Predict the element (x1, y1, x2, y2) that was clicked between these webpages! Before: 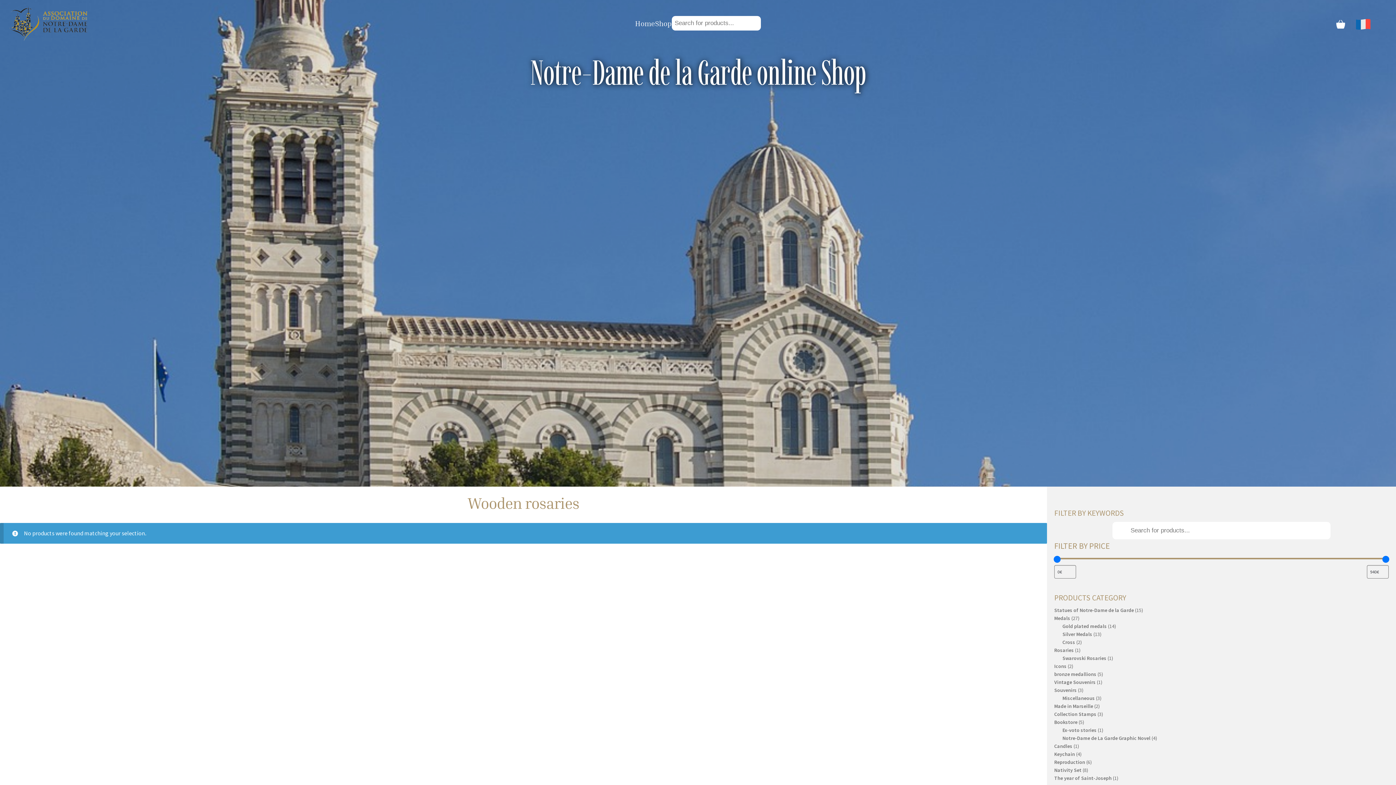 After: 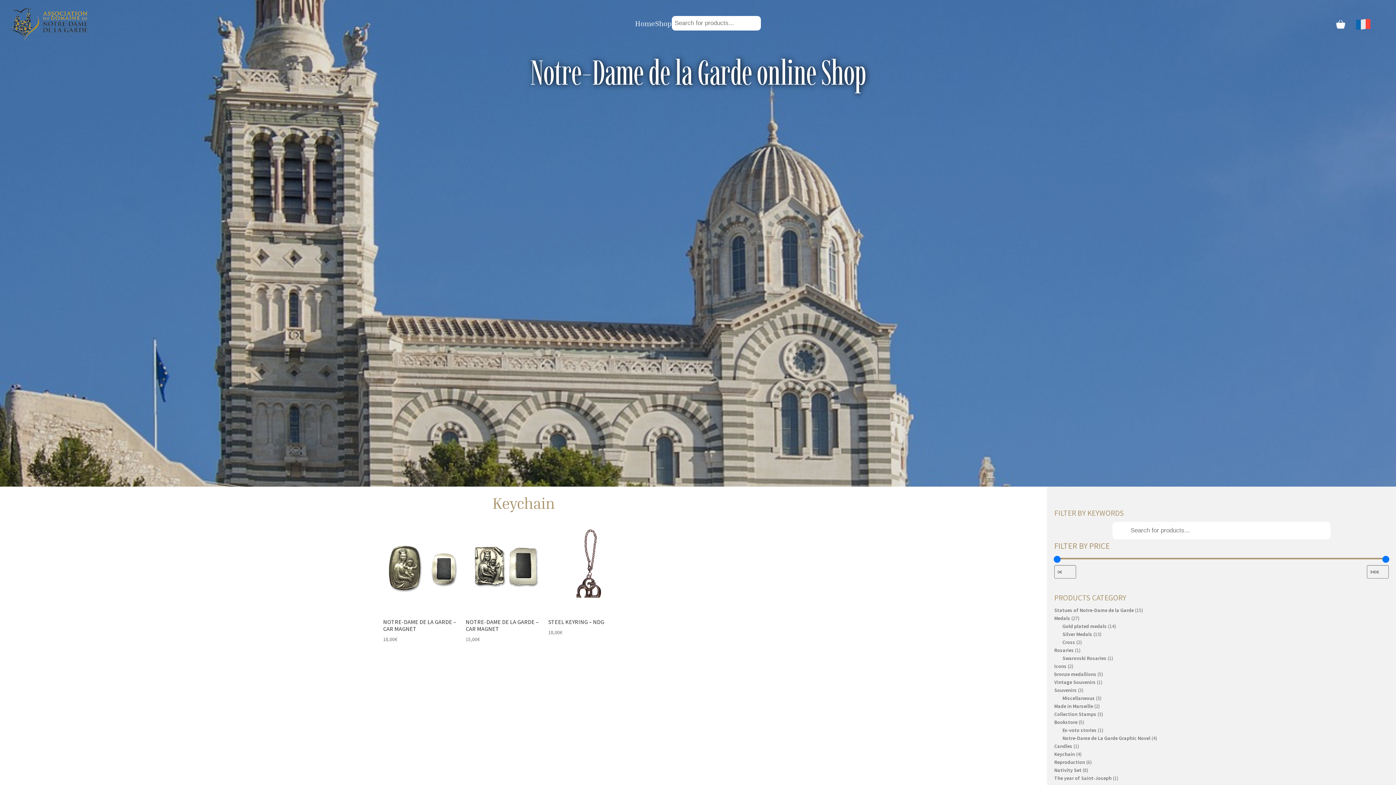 Action: label: Keychain bbox: (1054, 751, 1075, 757)